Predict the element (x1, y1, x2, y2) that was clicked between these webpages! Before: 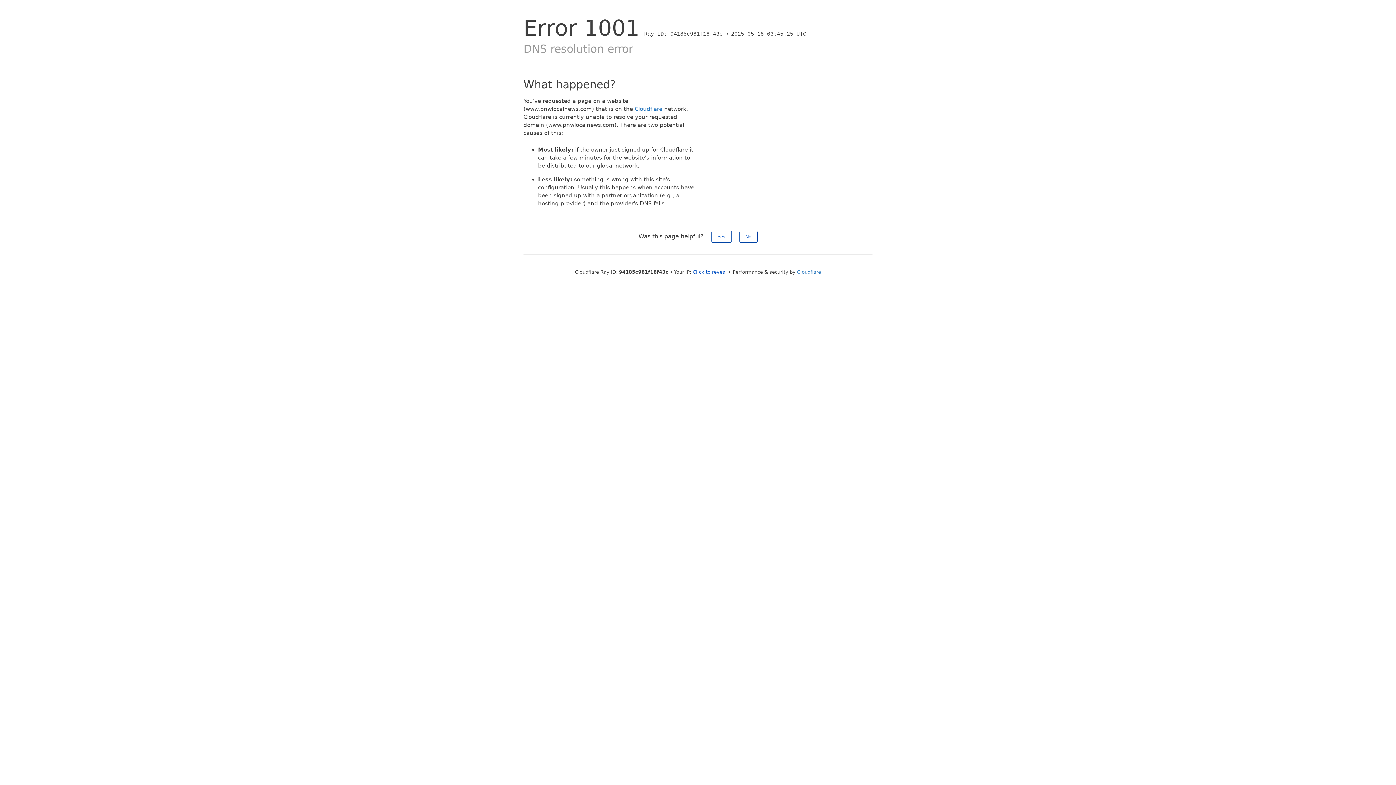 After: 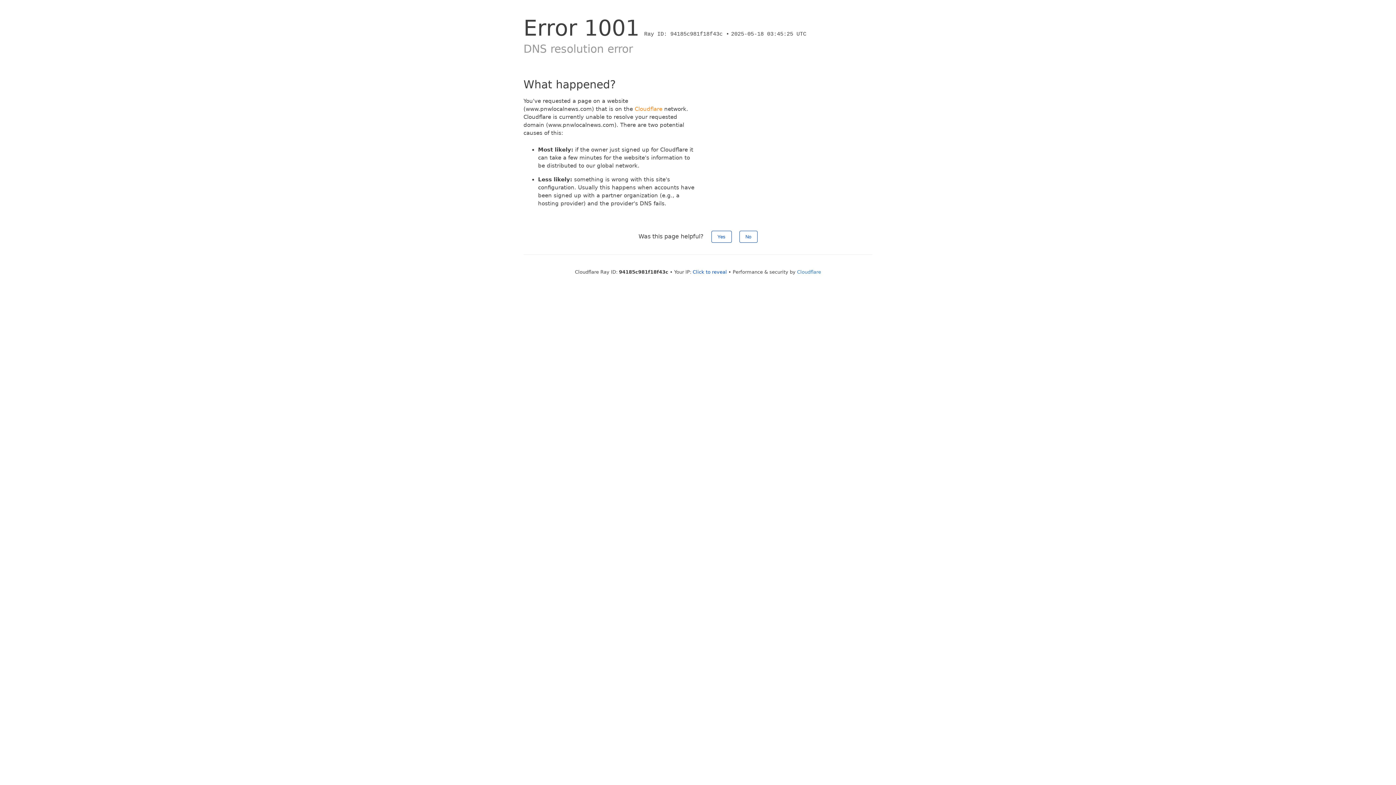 Action: bbox: (634, 105, 662, 112) label: Cloudflare